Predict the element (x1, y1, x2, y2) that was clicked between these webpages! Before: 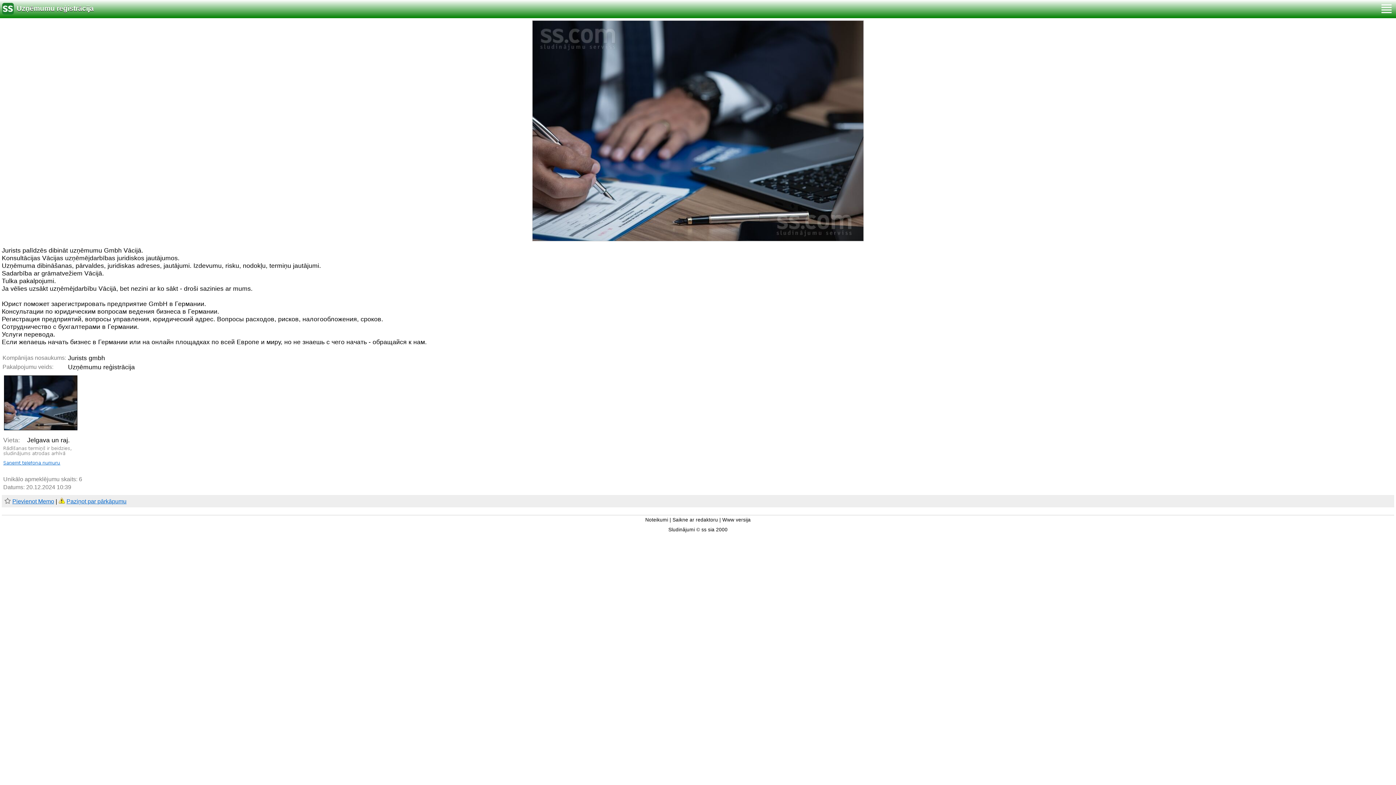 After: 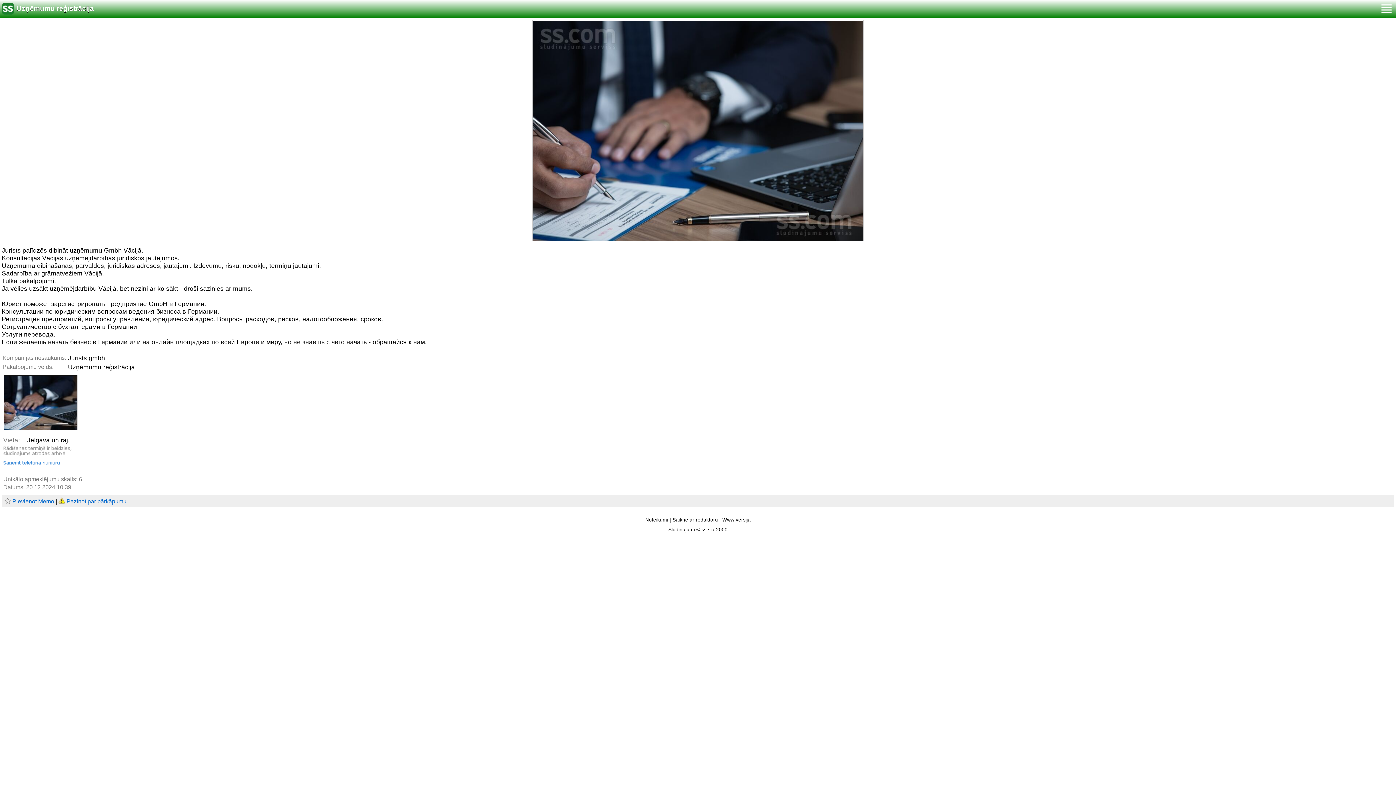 Action: label: Paziņot par pārkāpumu bbox: (66, 498, 126, 504)